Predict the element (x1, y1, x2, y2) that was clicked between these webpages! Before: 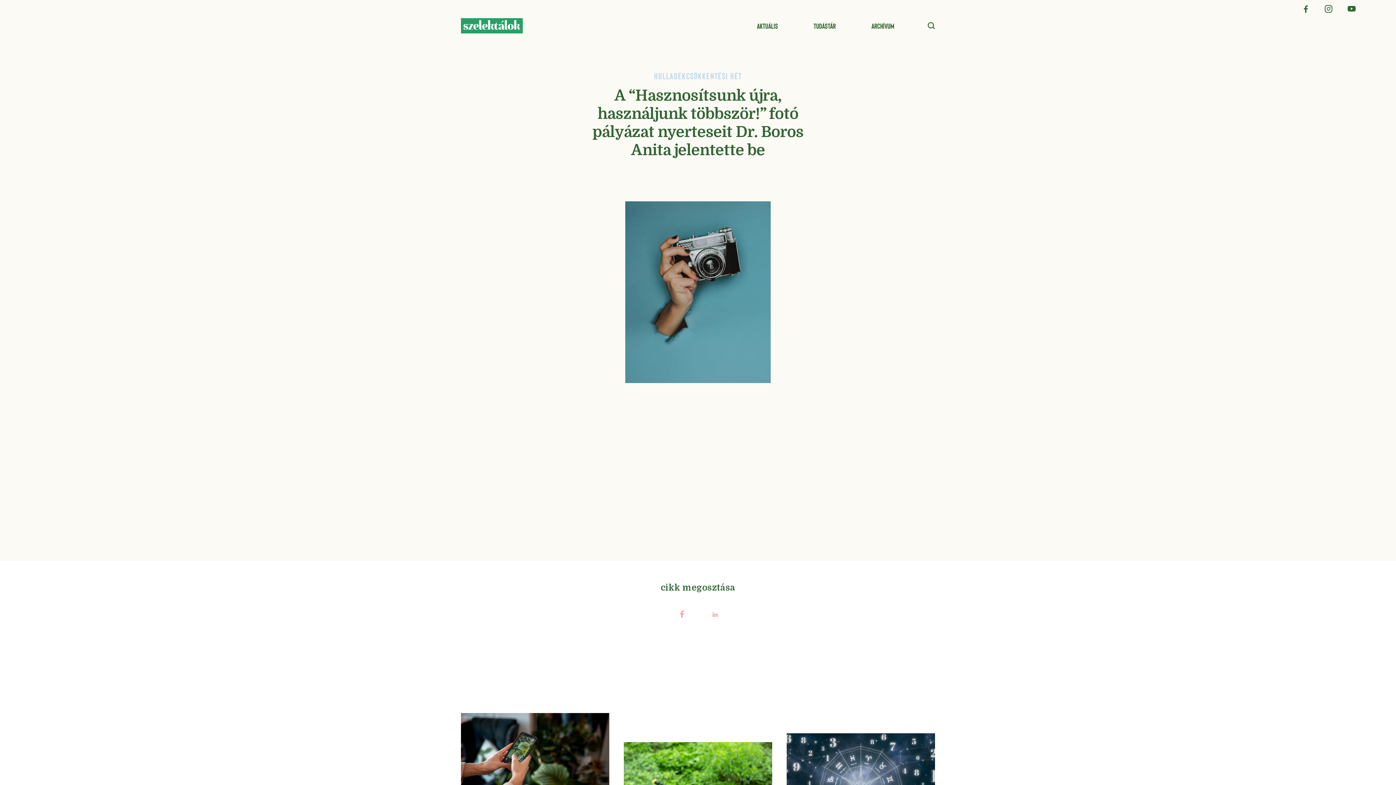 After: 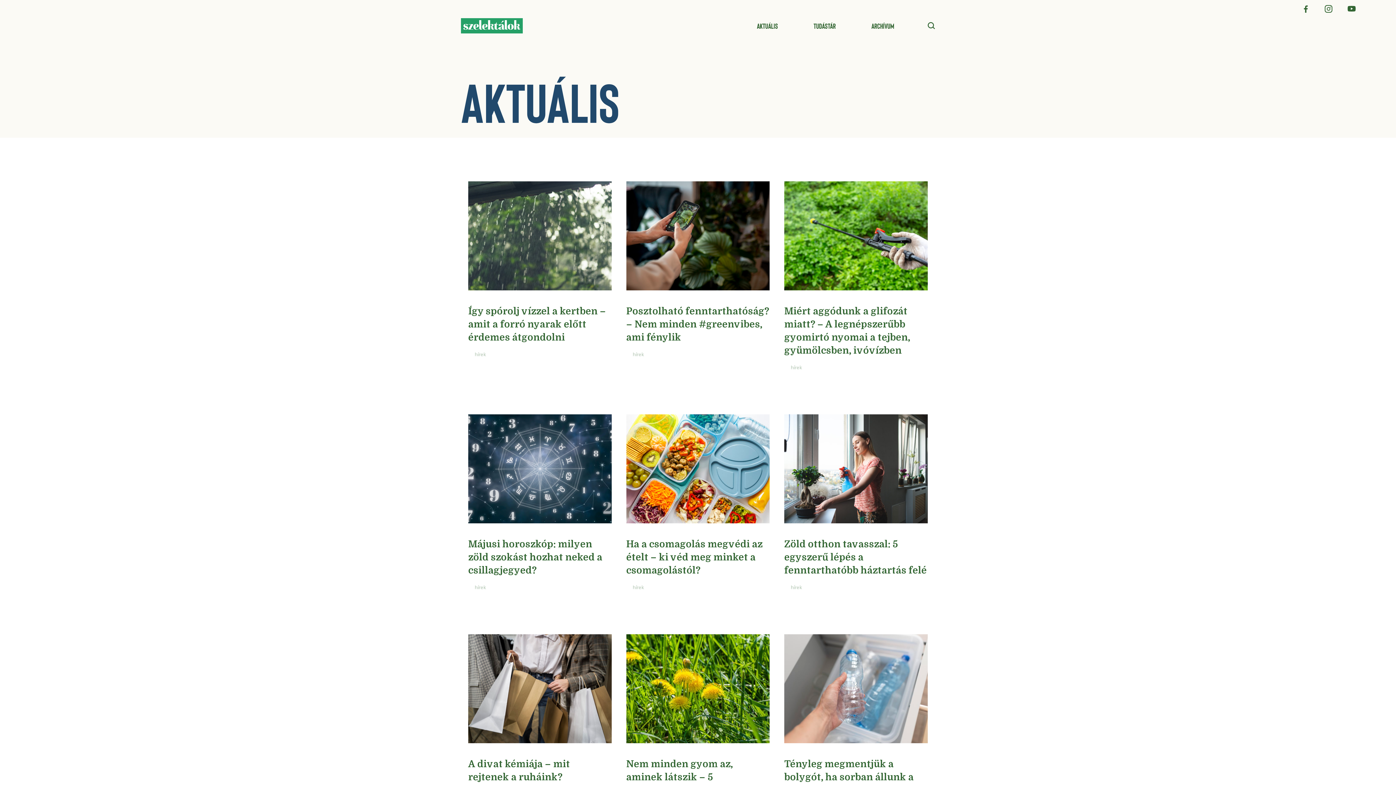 Action: bbox: (740, 21, 795, 30) label: AKTUÁLIS